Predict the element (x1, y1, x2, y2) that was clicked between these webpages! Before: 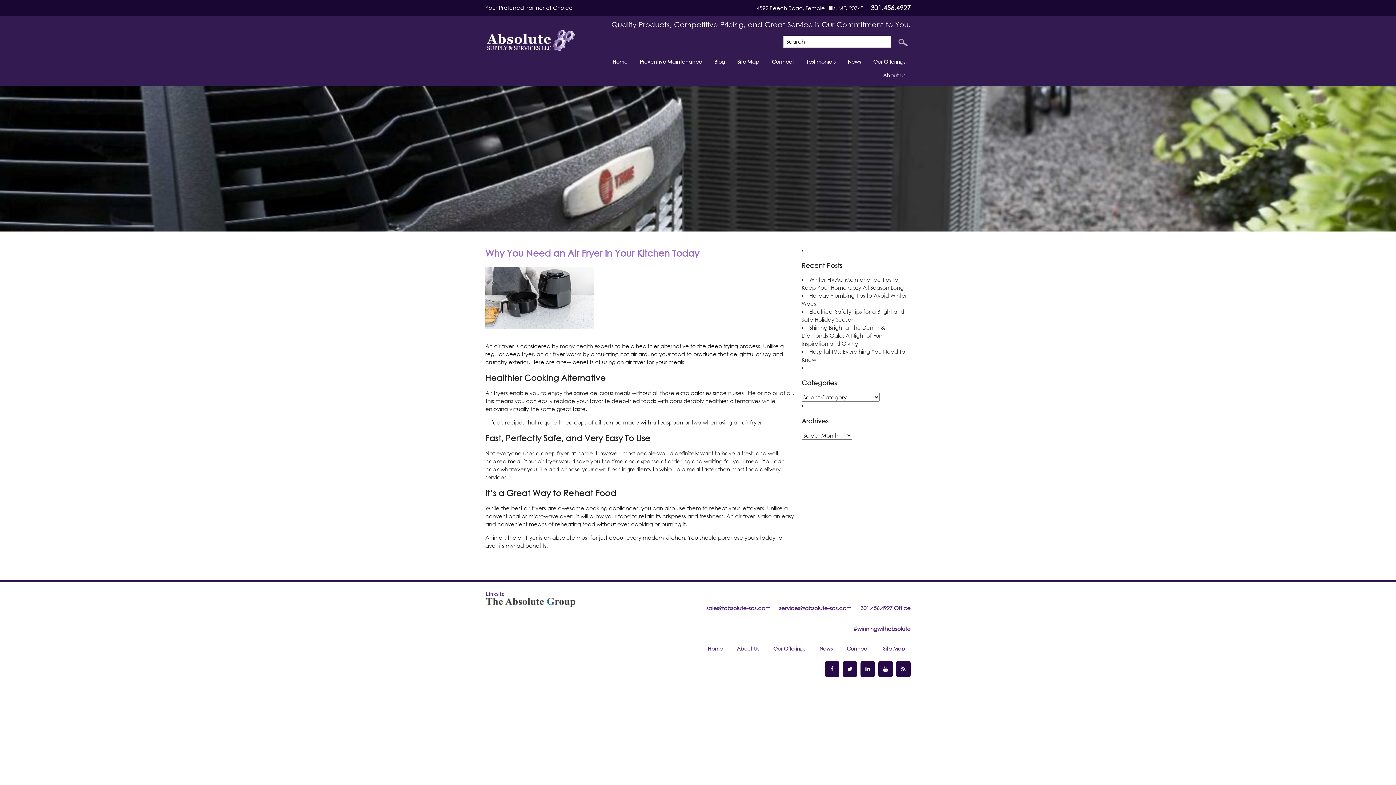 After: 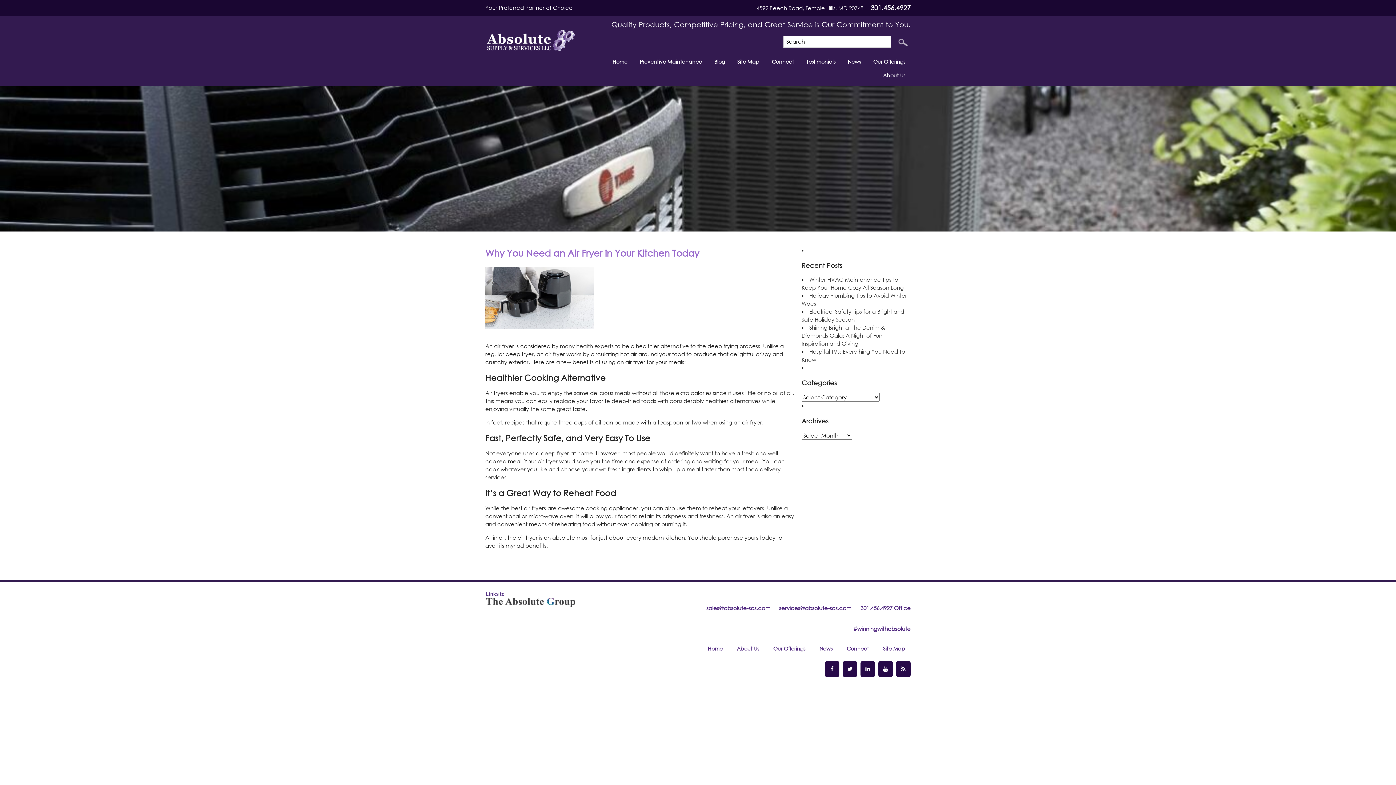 Action: label: services@absolute-sas.com bbox: (773, 604, 851, 612)